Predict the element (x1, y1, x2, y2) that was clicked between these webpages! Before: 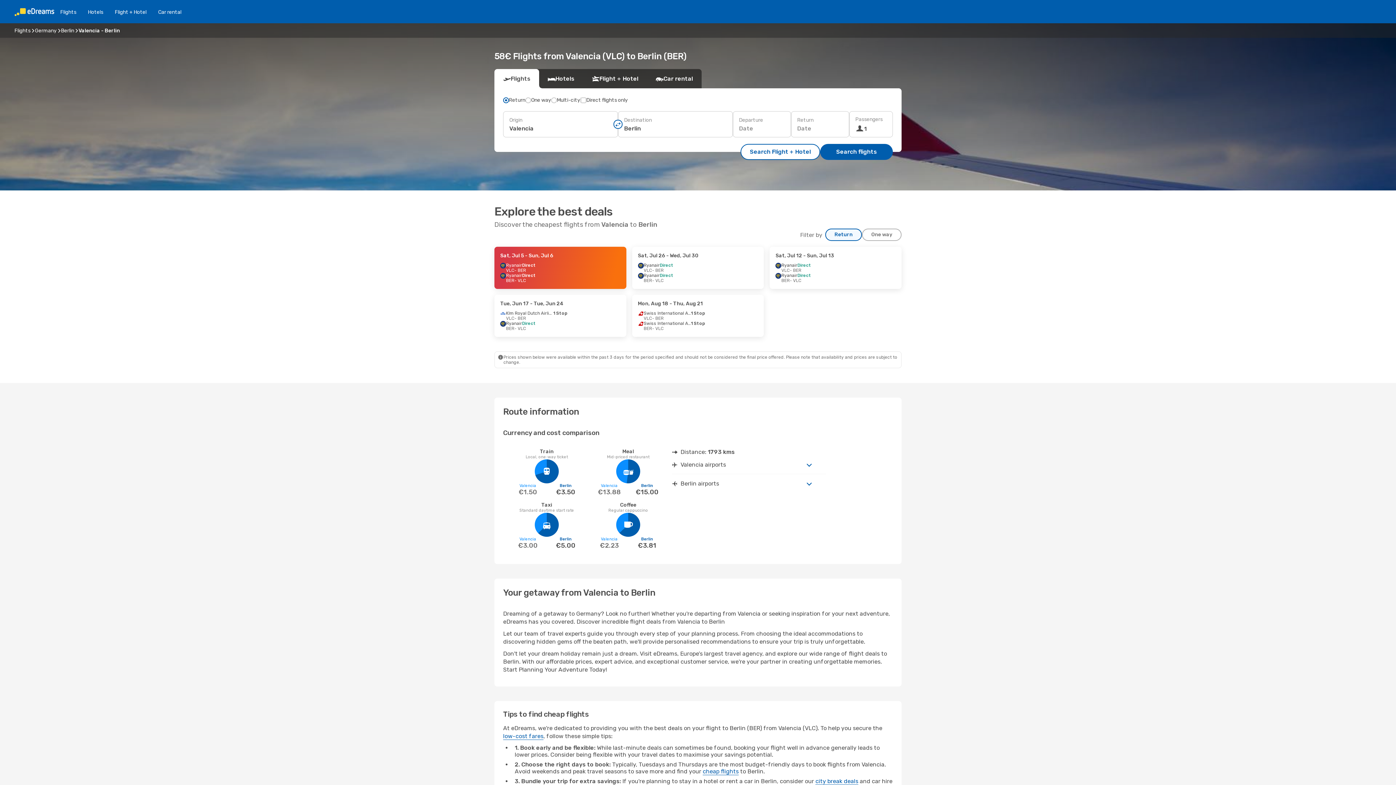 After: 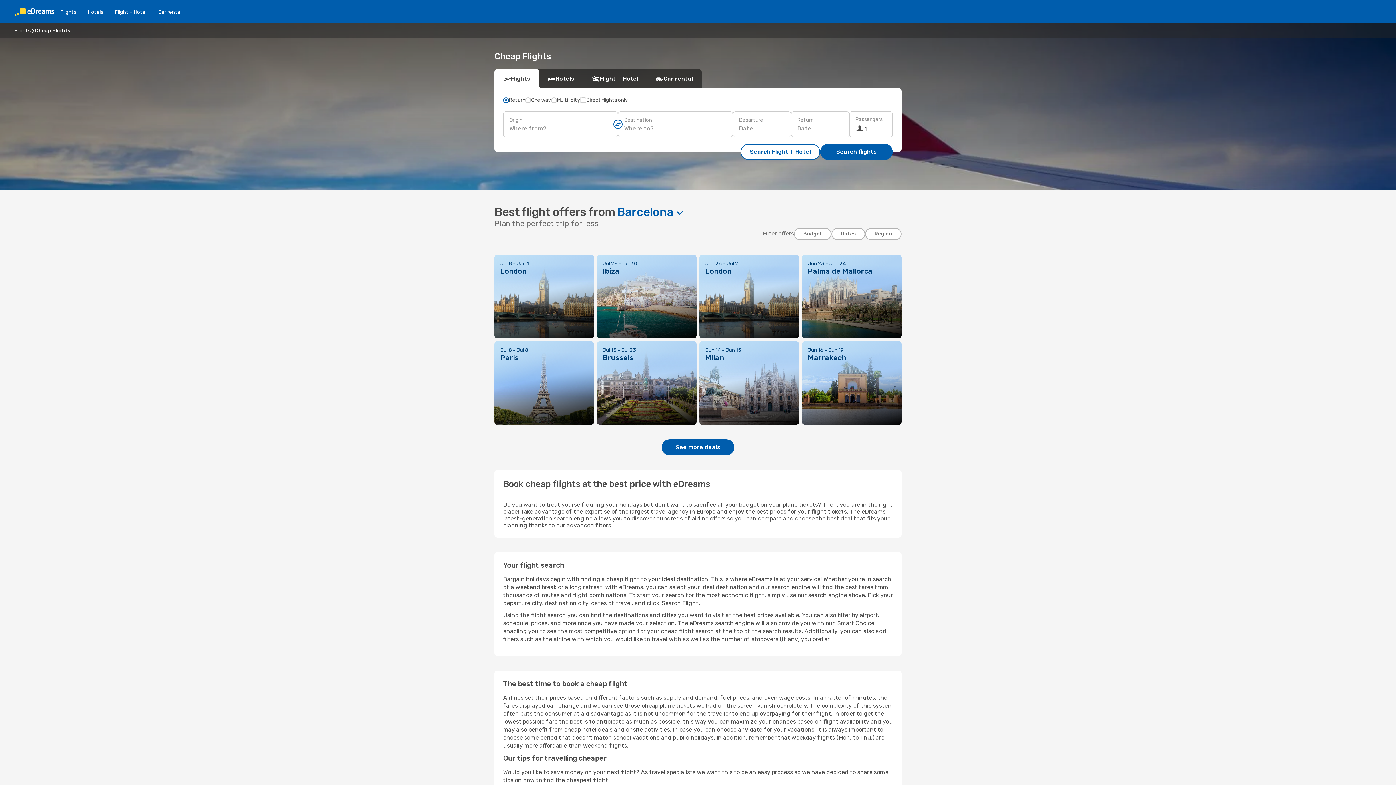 Action: label: cheap flights bbox: (702, 768, 738, 775)